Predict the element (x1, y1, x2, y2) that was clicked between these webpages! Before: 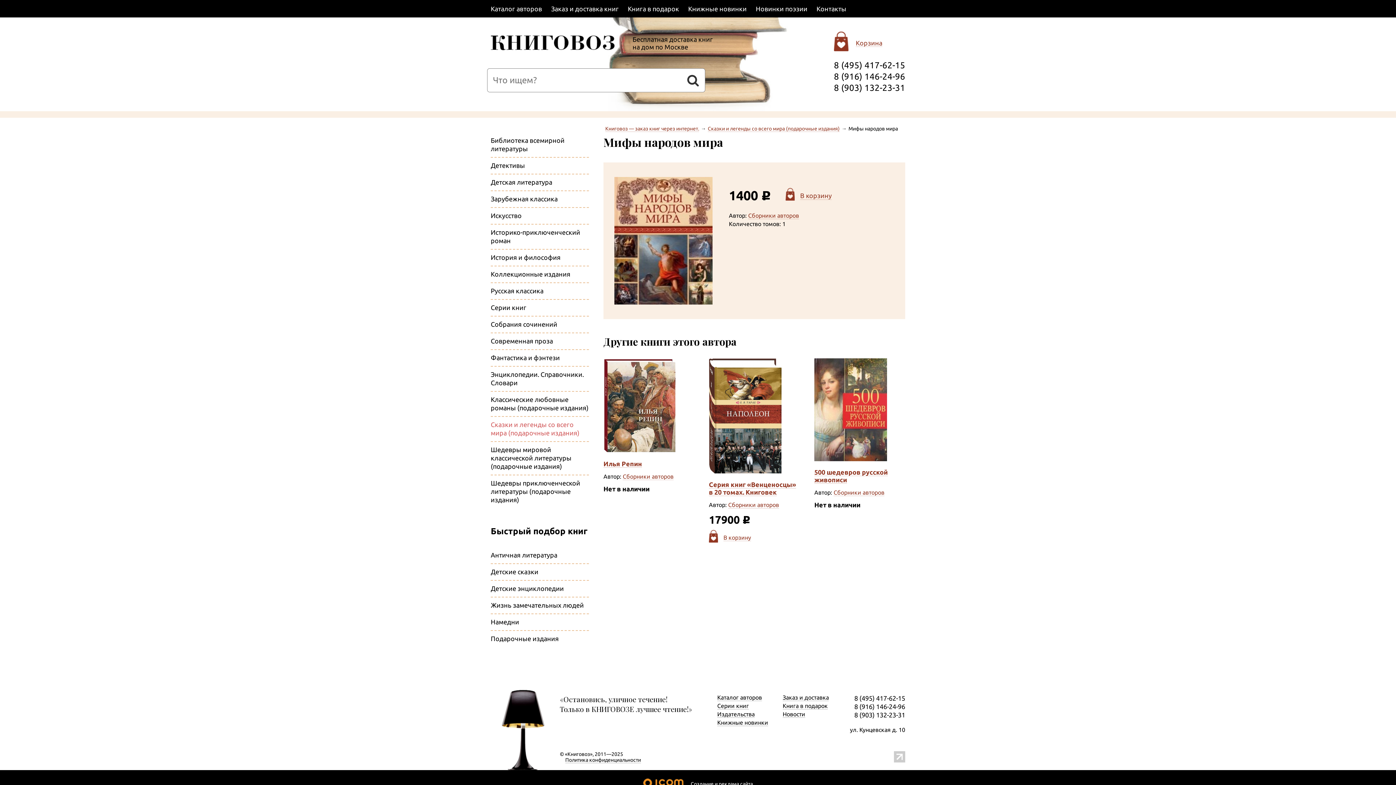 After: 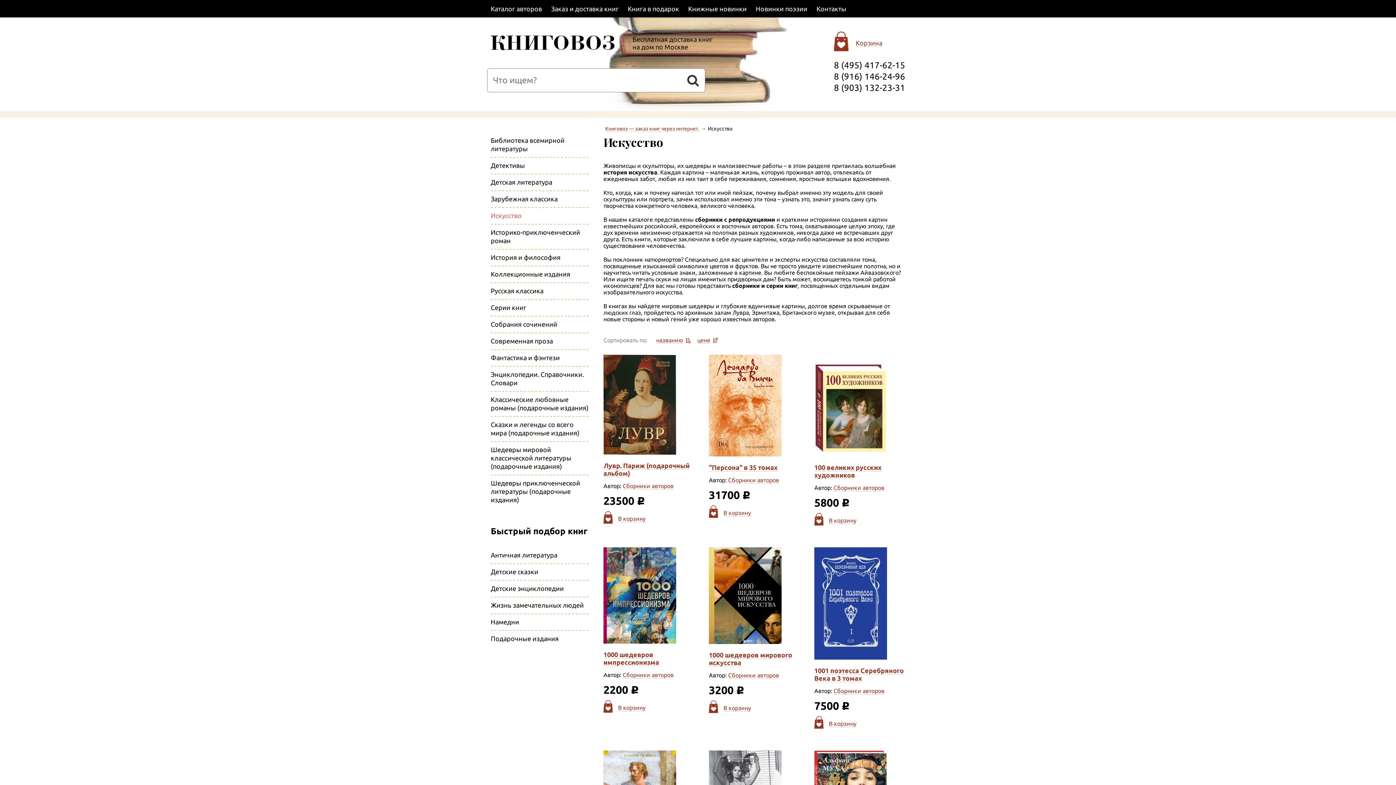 Action: bbox: (490, 212, 521, 219) label: Искусство